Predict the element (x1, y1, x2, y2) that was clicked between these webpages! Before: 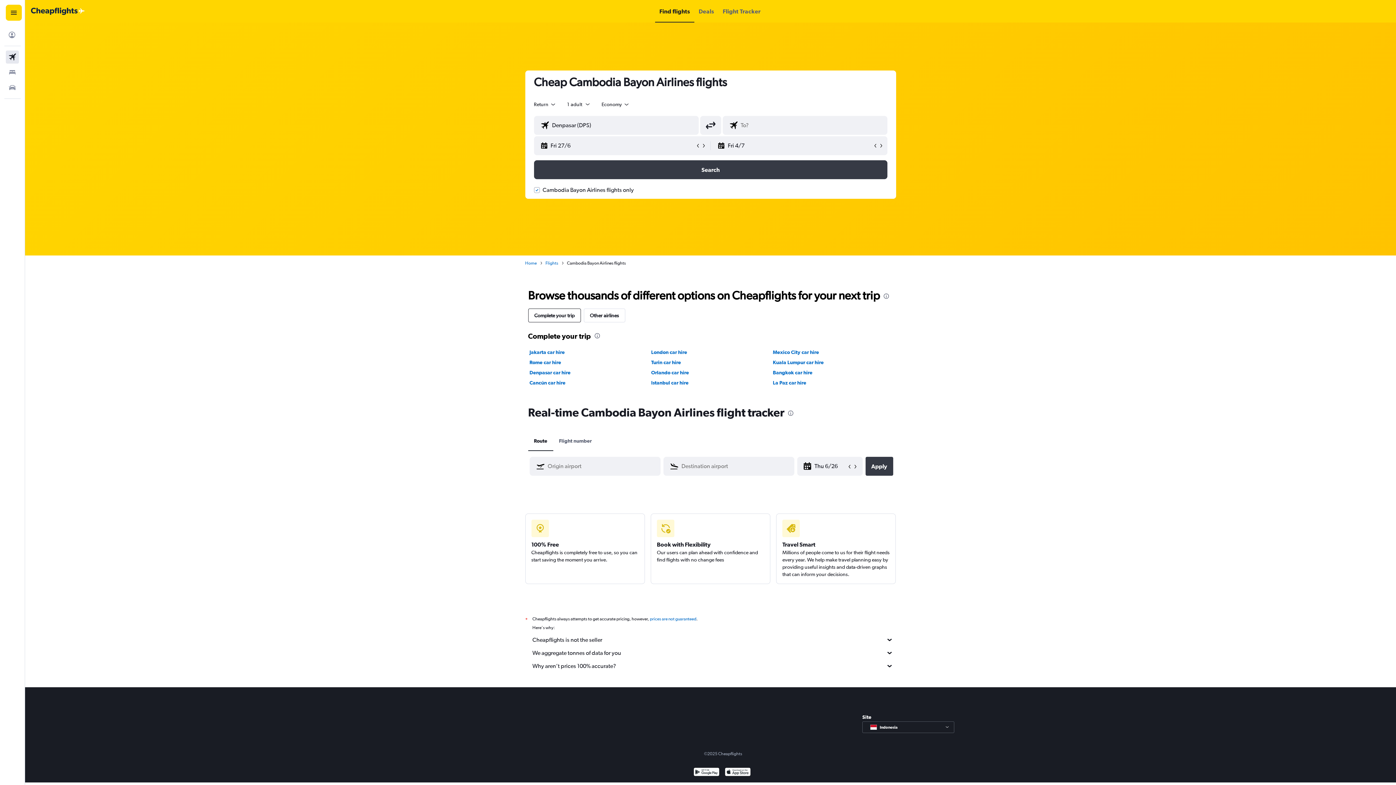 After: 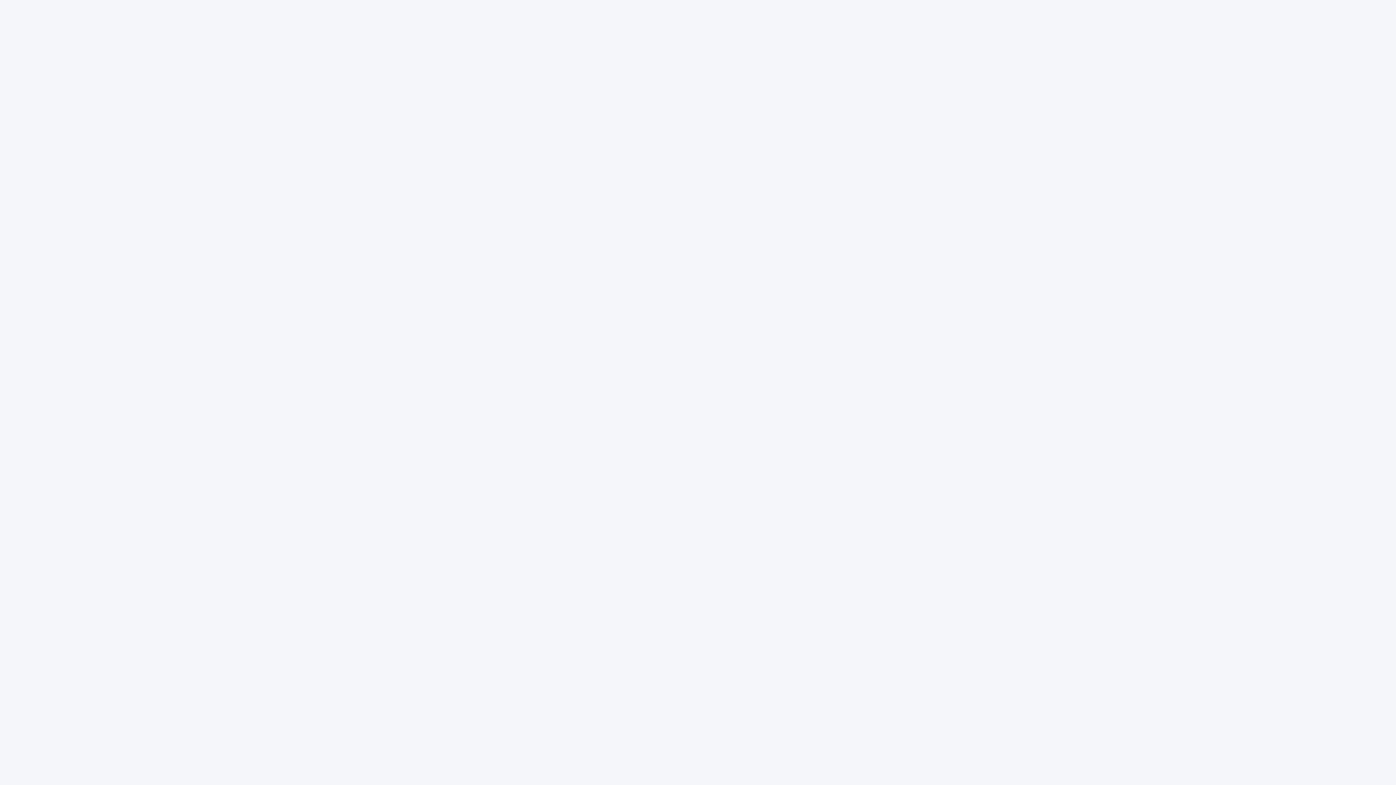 Action: label: Istanbul car hire bbox: (651, 379, 688, 386)